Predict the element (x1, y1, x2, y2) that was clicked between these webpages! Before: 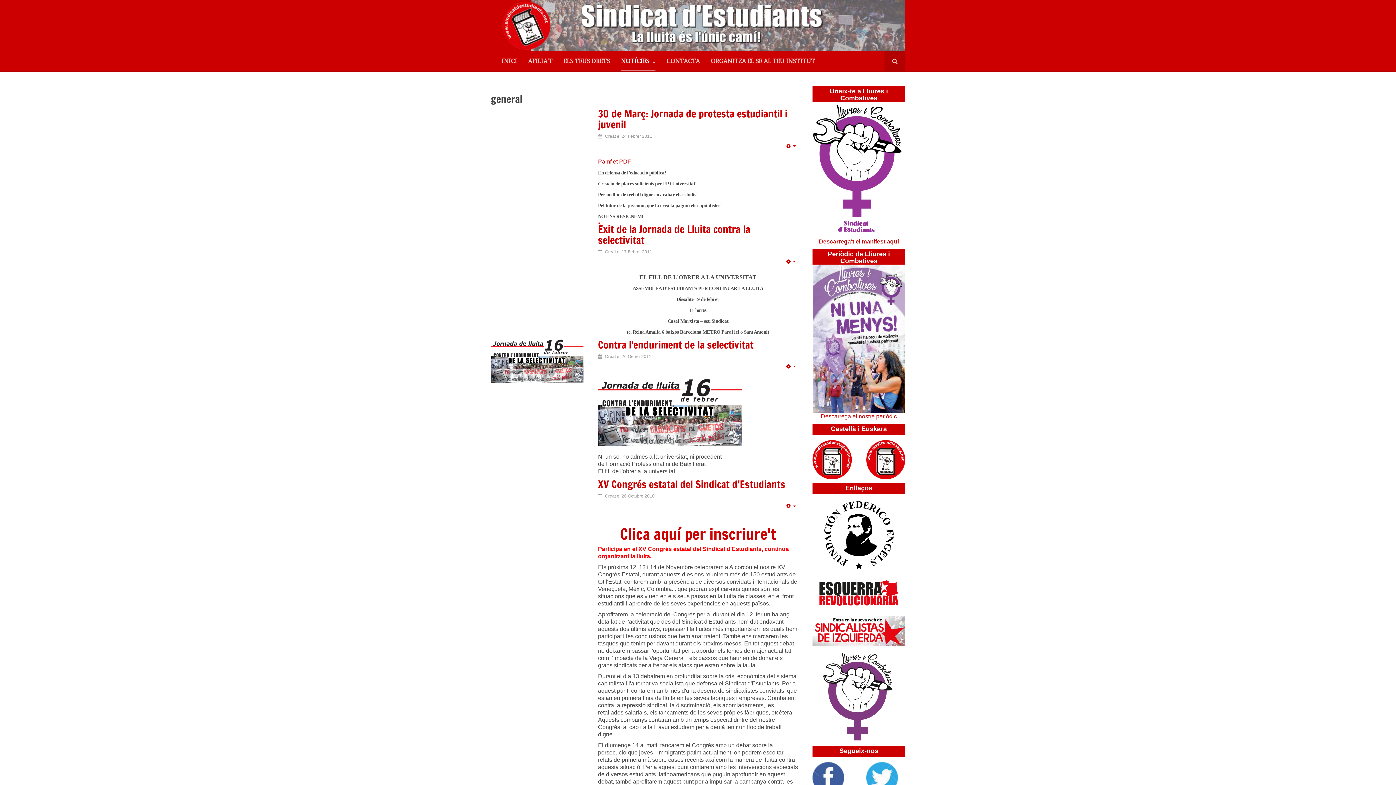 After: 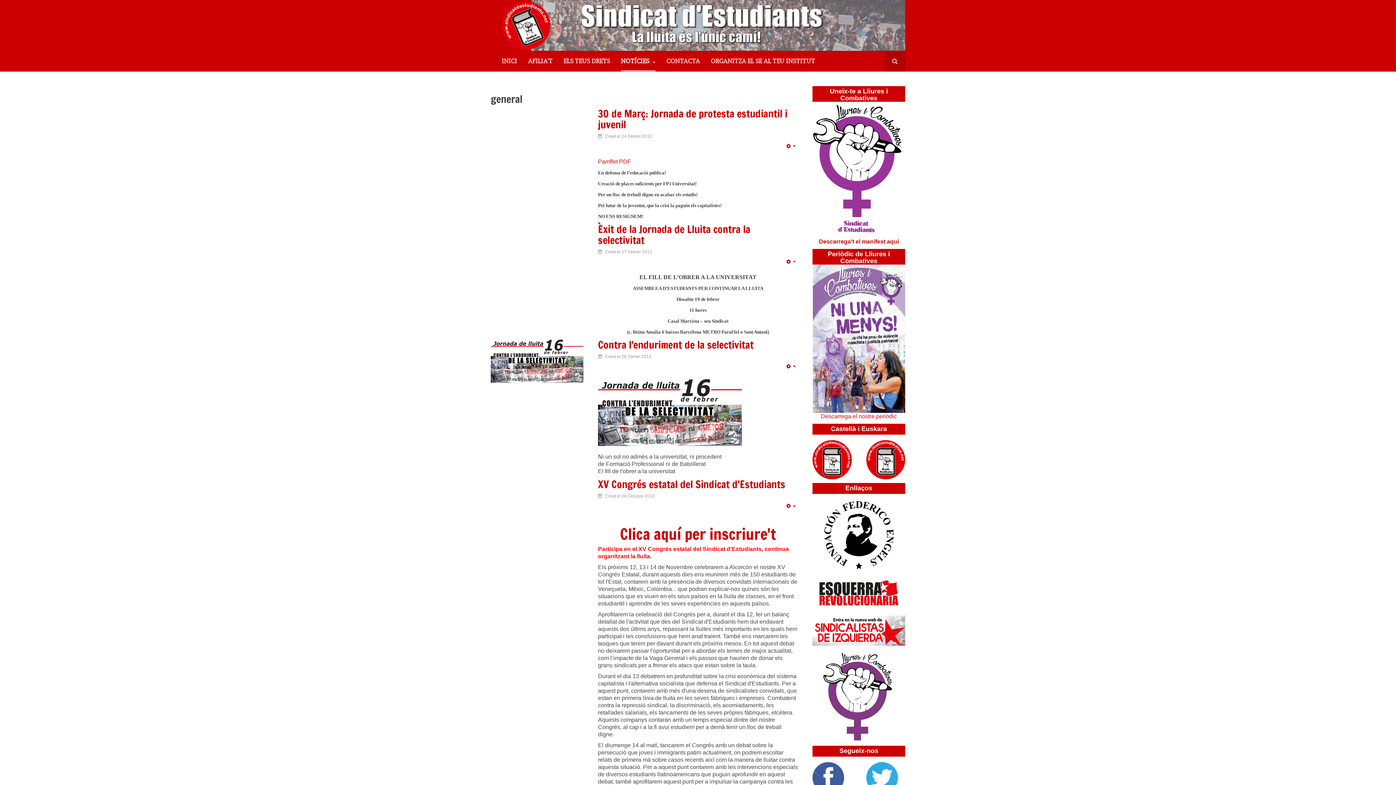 Action: bbox: (824, 531, 893, 538)